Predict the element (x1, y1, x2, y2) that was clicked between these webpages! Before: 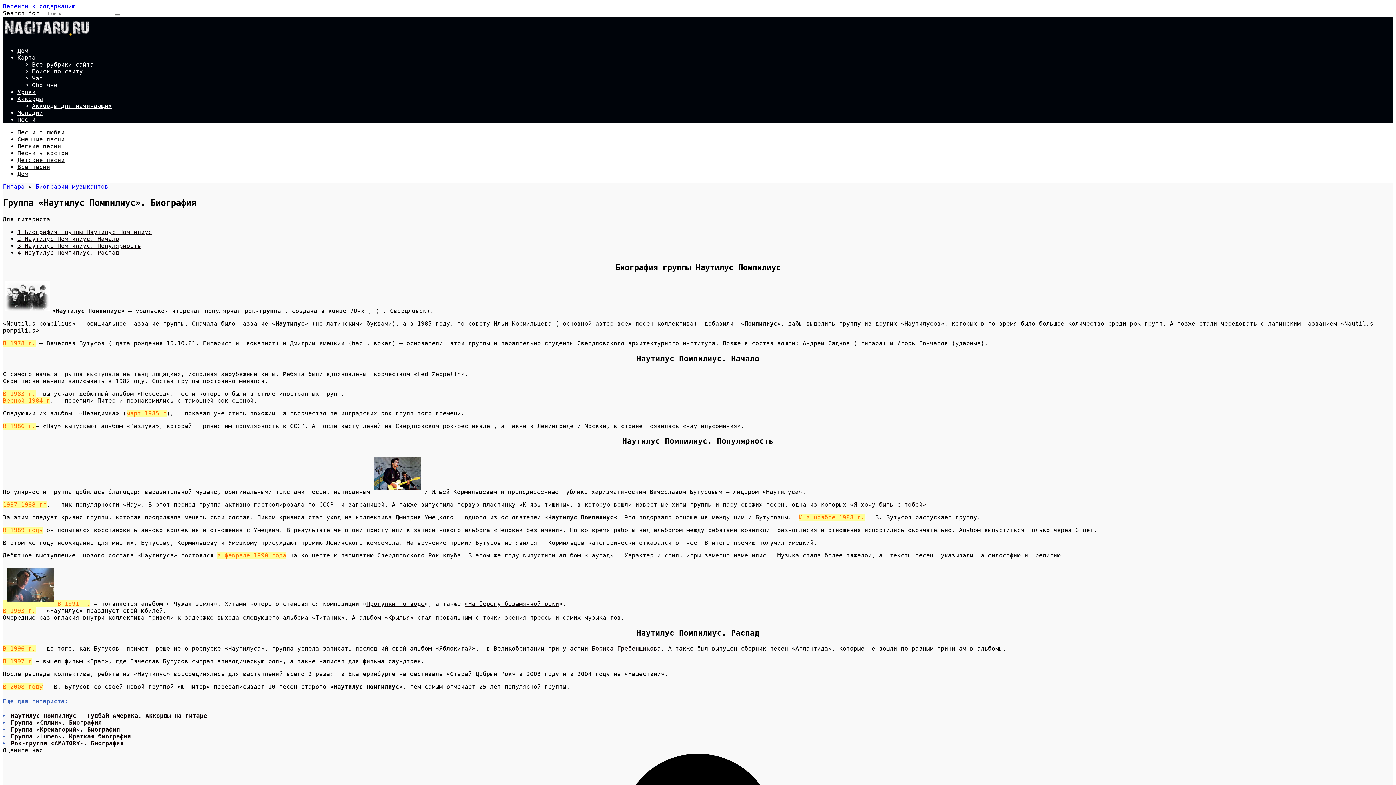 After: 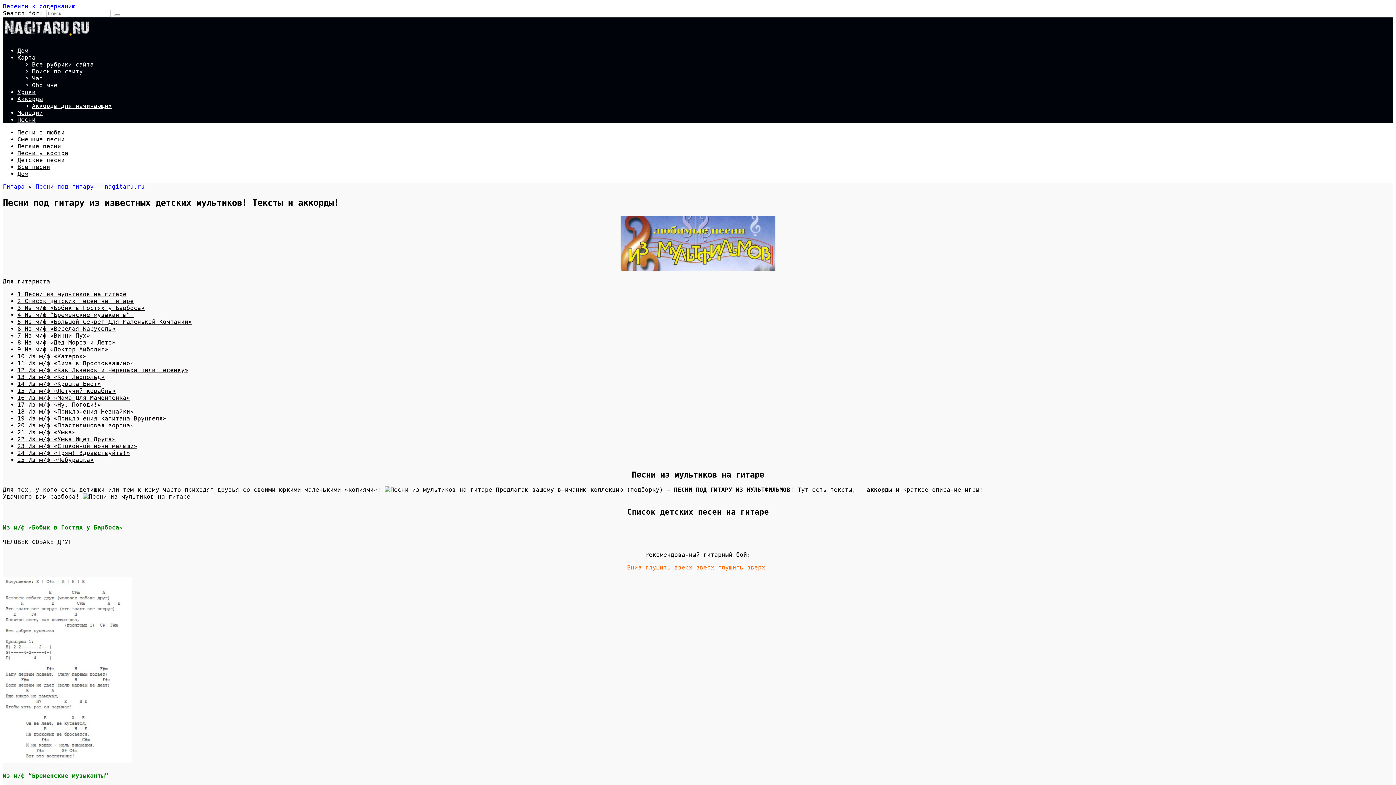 Action: label: Детские песни bbox: (17, 156, 64, 163)